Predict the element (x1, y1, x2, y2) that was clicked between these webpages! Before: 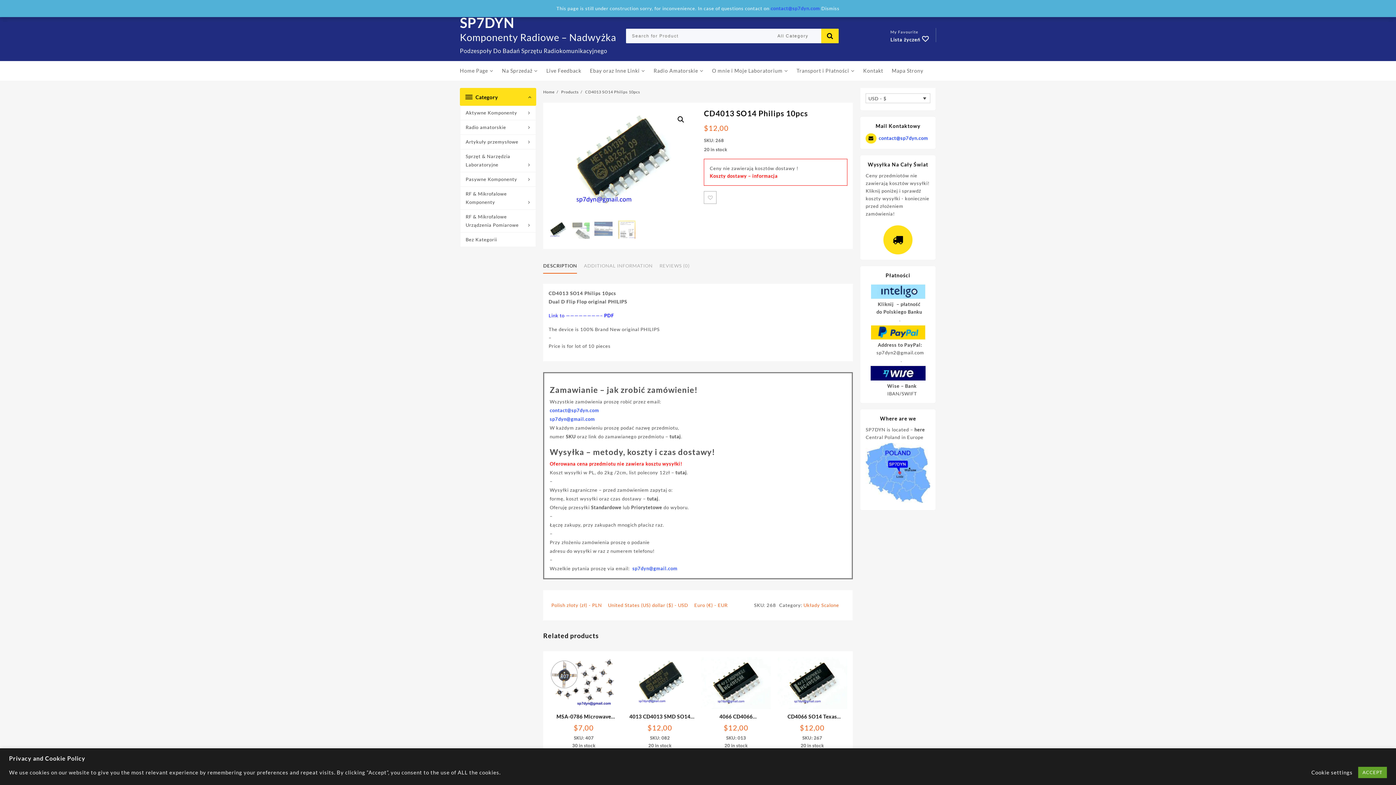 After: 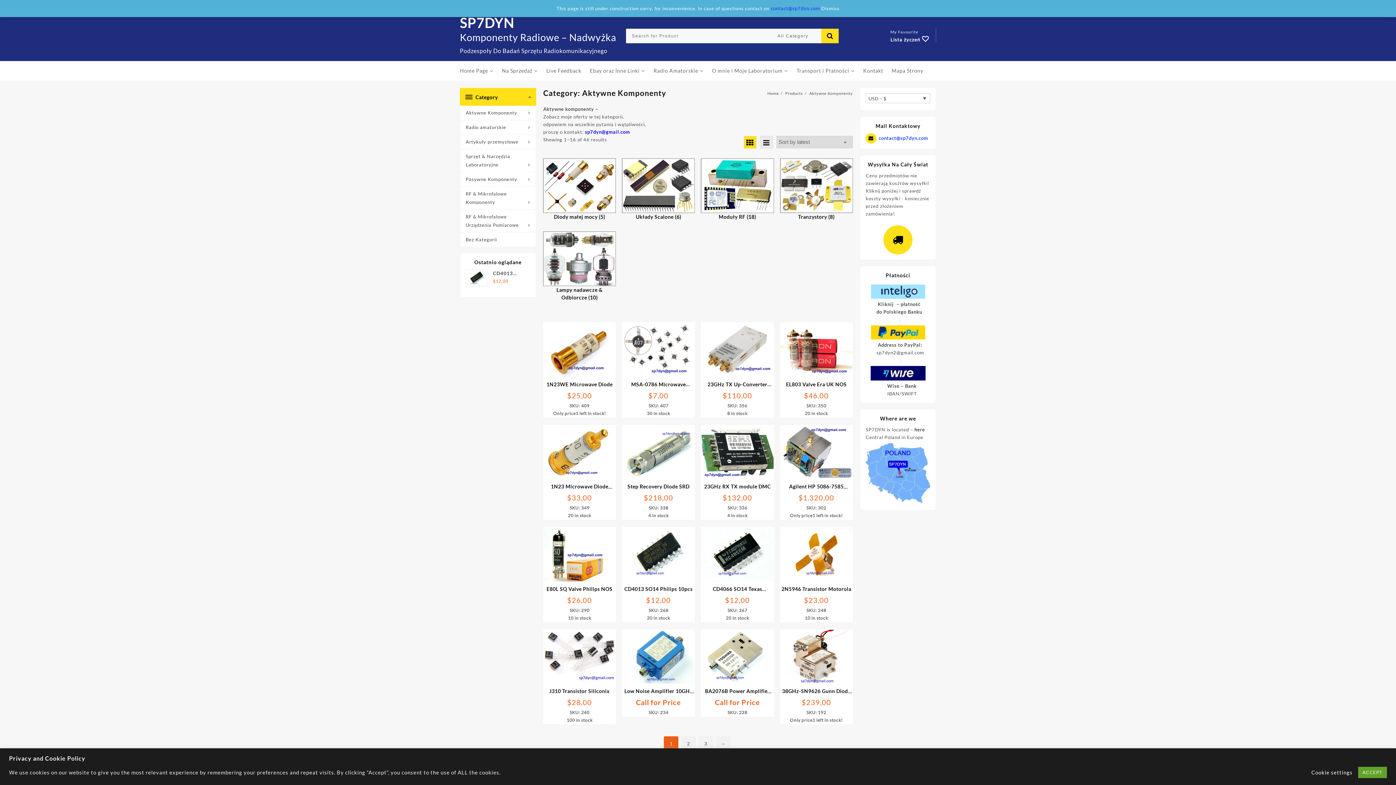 Action: label: Aktywne Komponenty bbox: (460, 105, 535, 120)